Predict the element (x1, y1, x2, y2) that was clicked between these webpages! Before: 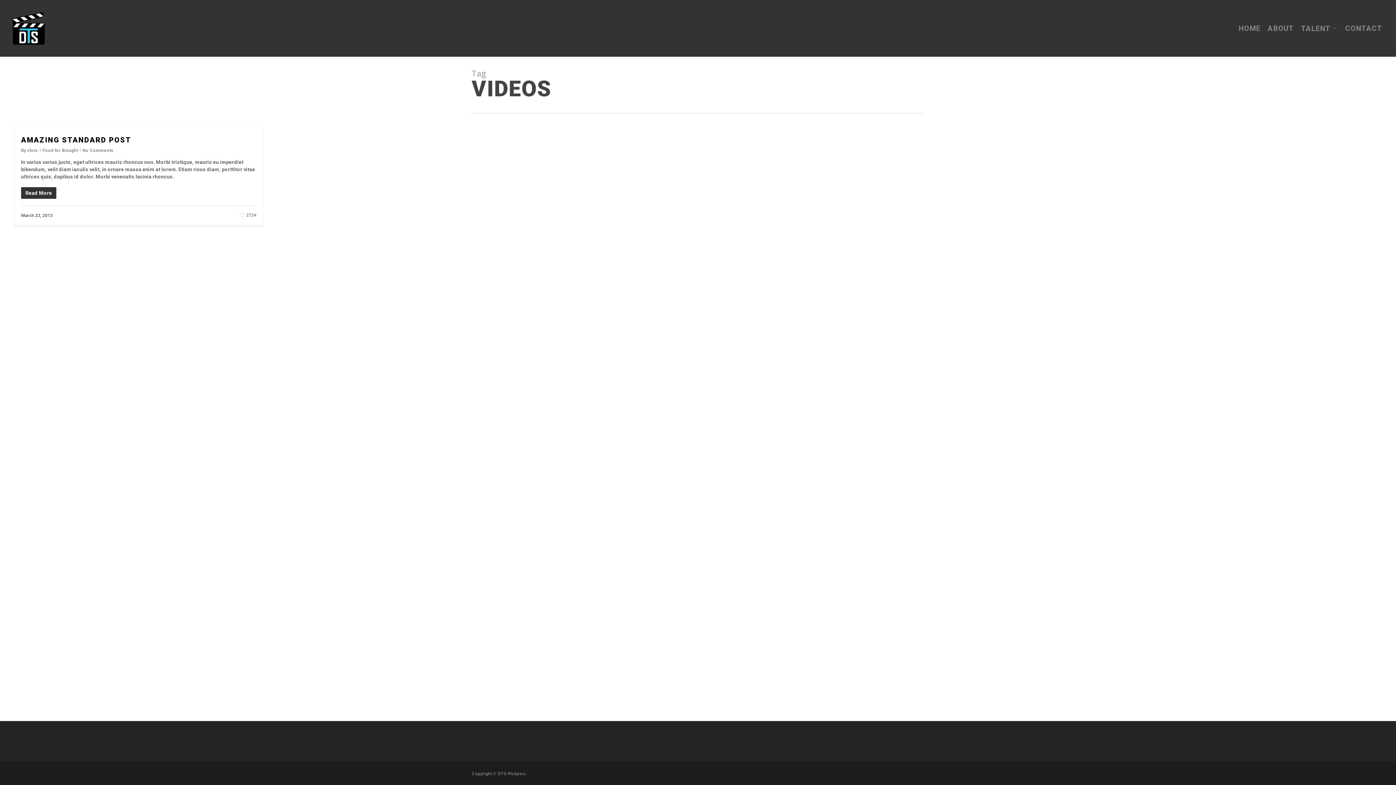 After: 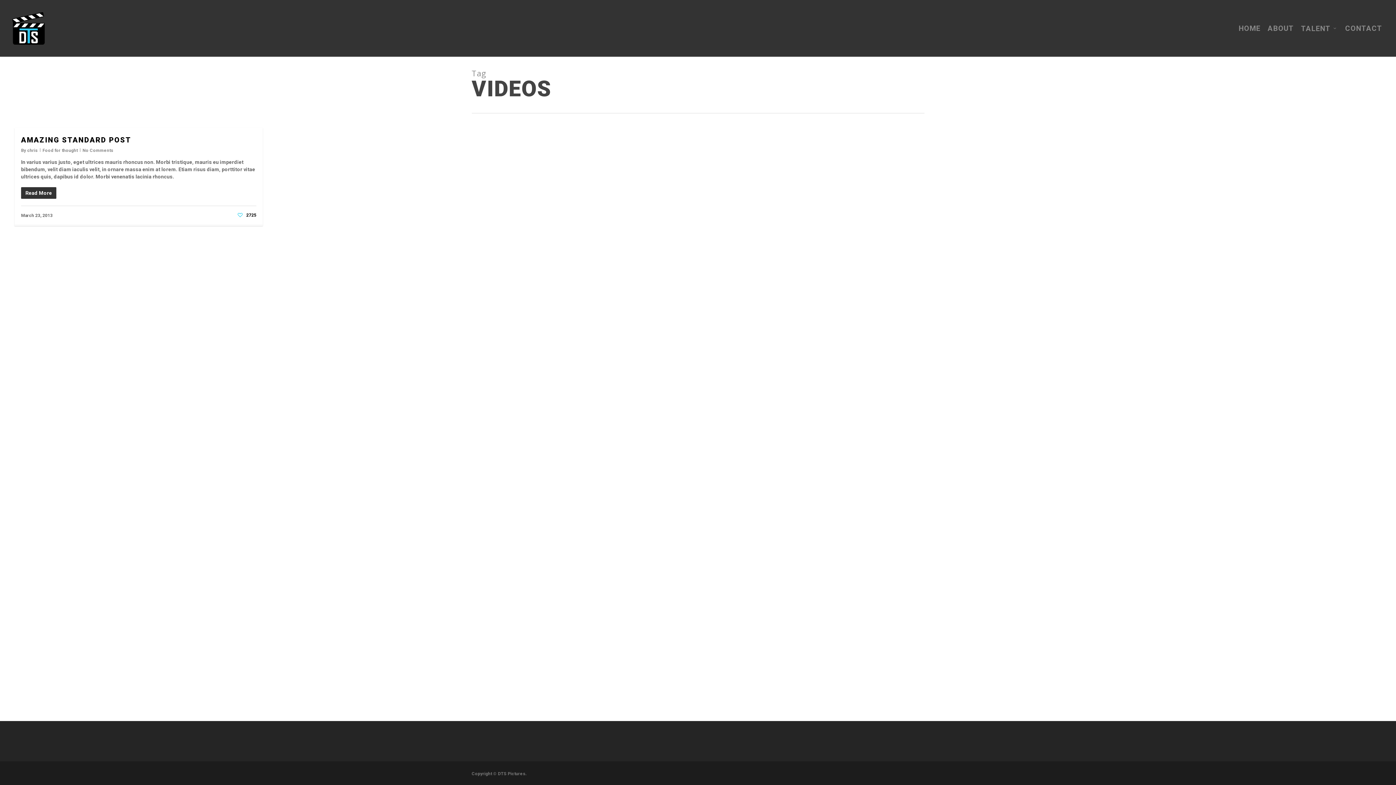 Action: label: 2724 bbox: (239, 212, 256, 217)